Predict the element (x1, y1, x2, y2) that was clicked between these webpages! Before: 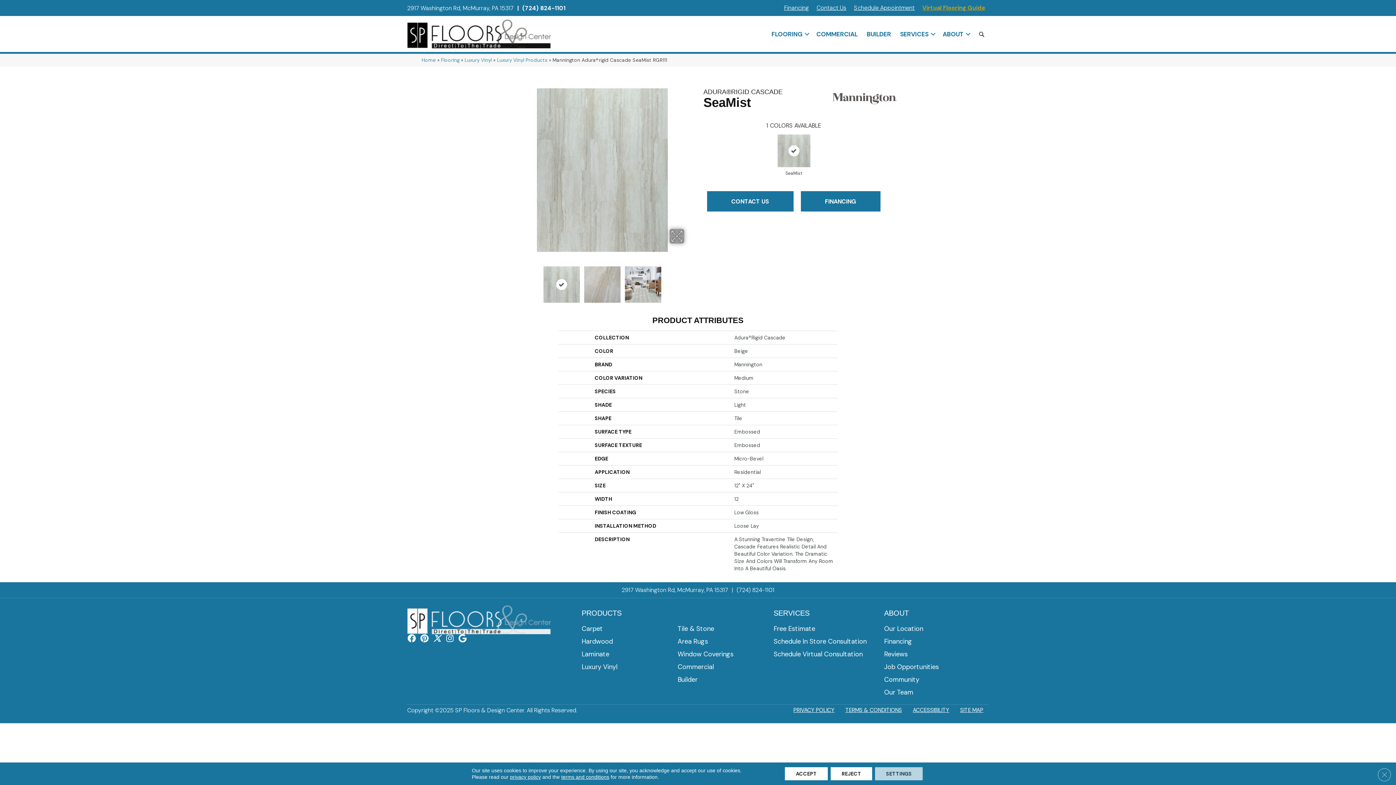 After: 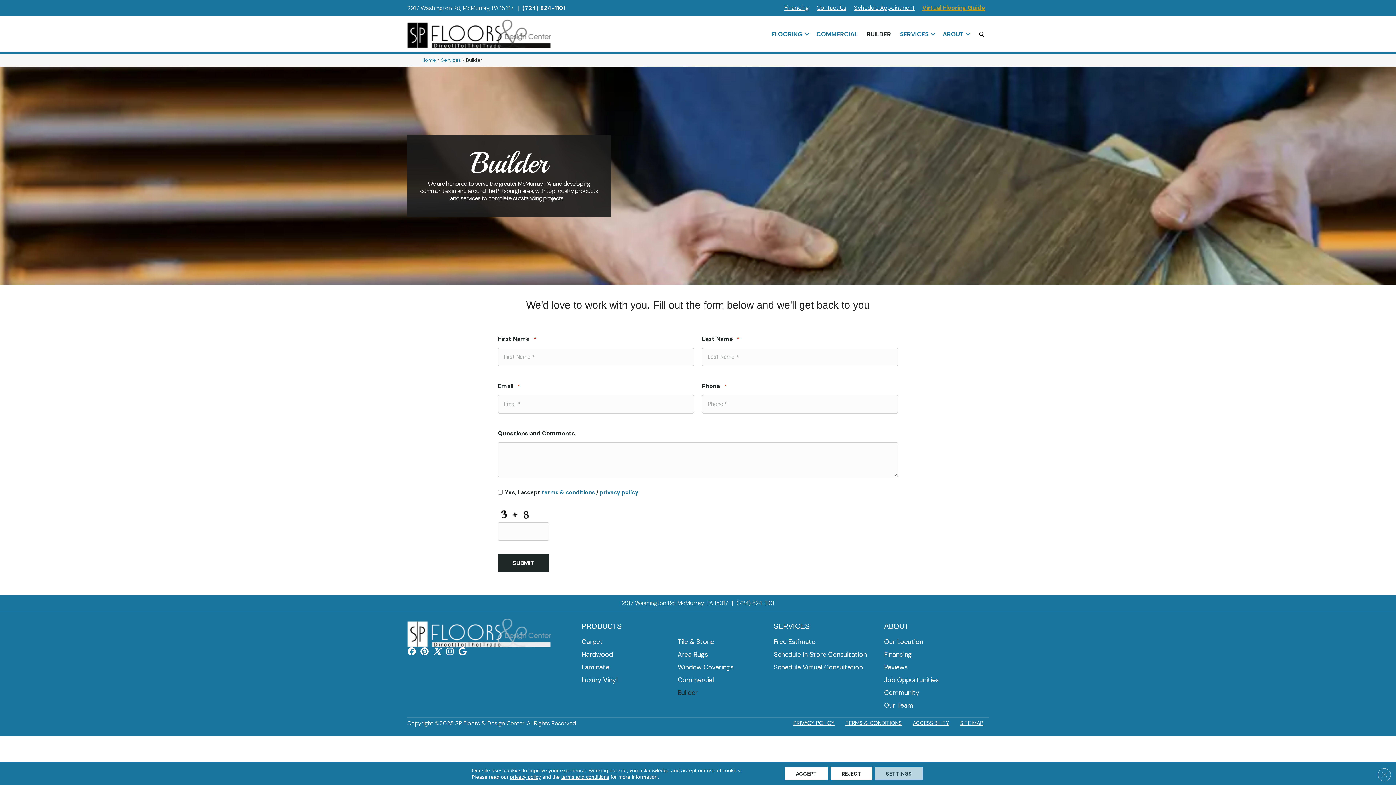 Action: label: BUILDER bbox: (862, 26, 895, 41)